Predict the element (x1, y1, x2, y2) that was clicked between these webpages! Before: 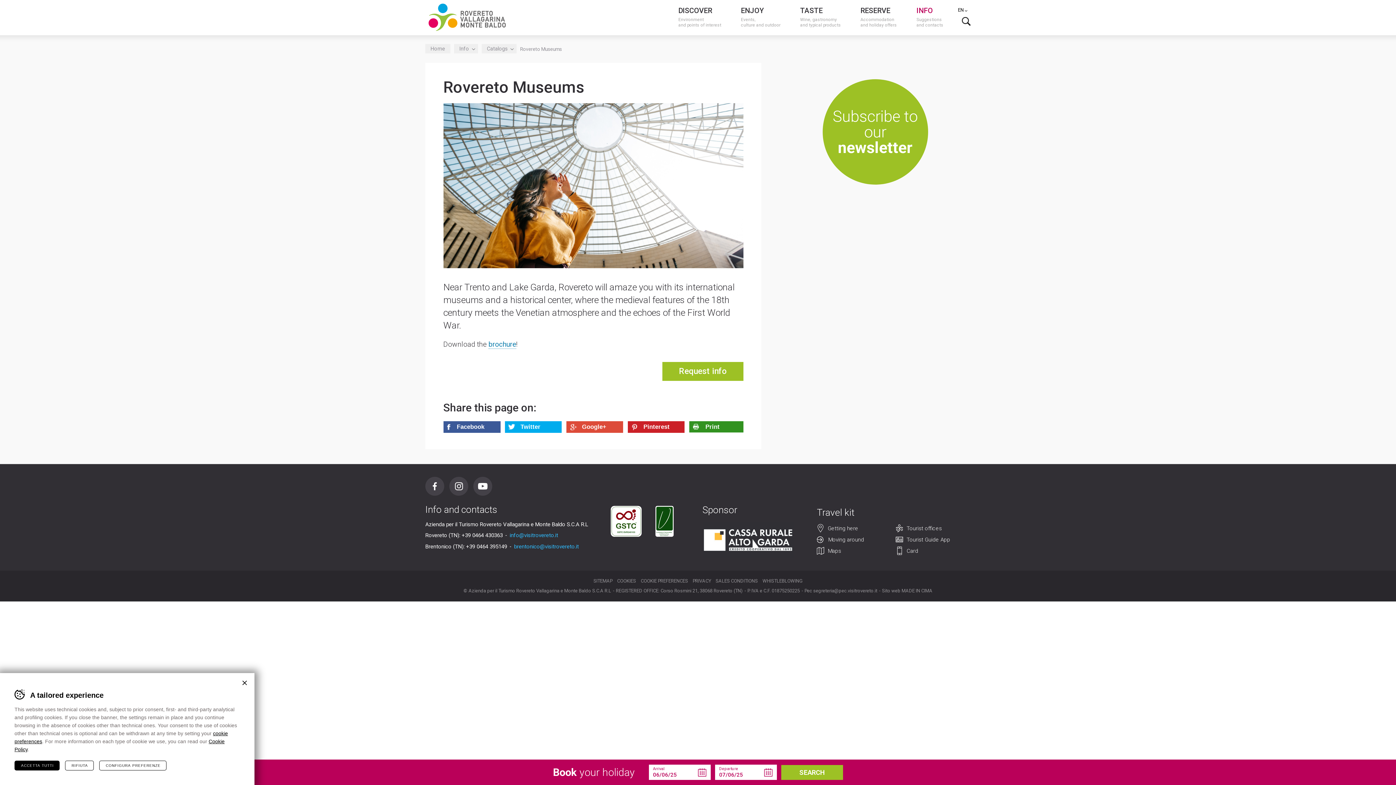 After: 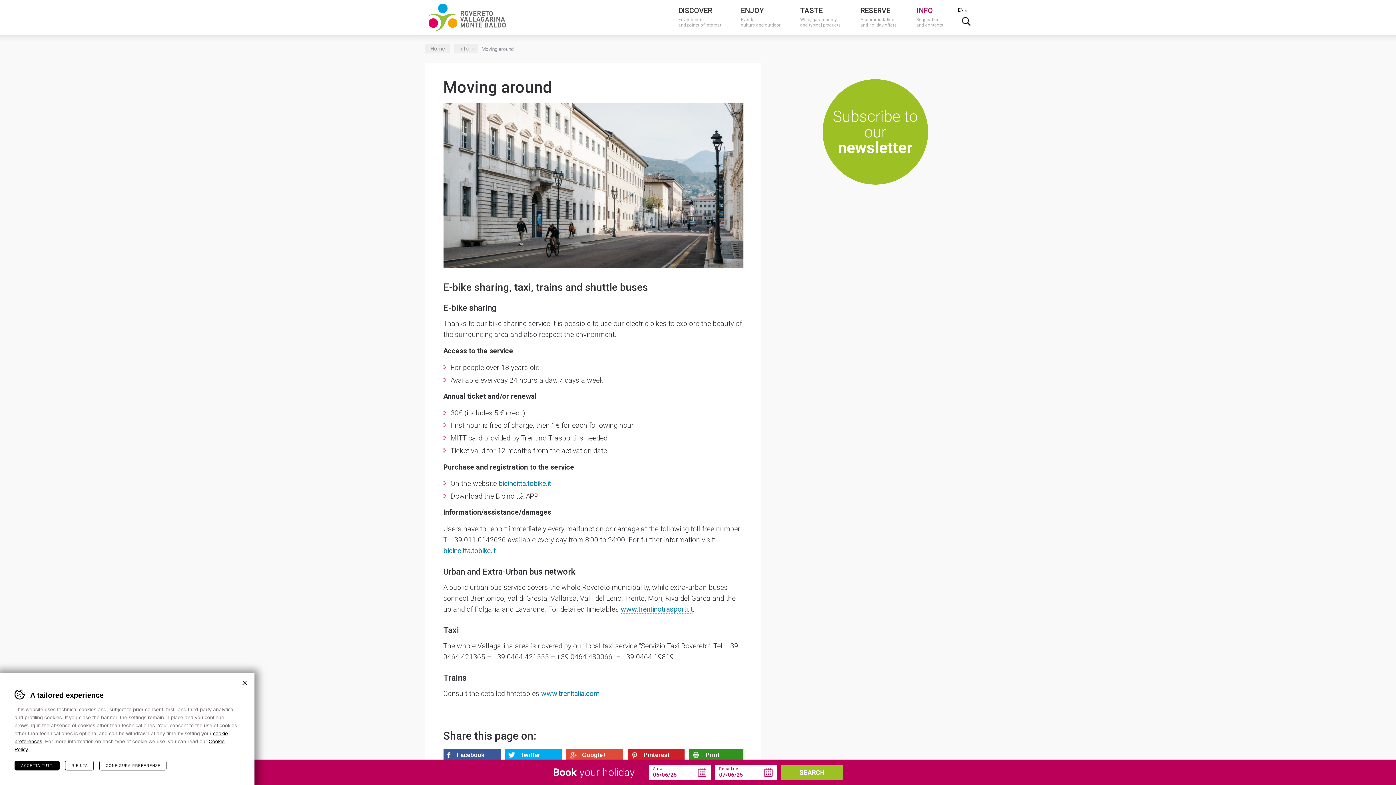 Action: label: Moving around bbox: (828, 536, 864, 543)